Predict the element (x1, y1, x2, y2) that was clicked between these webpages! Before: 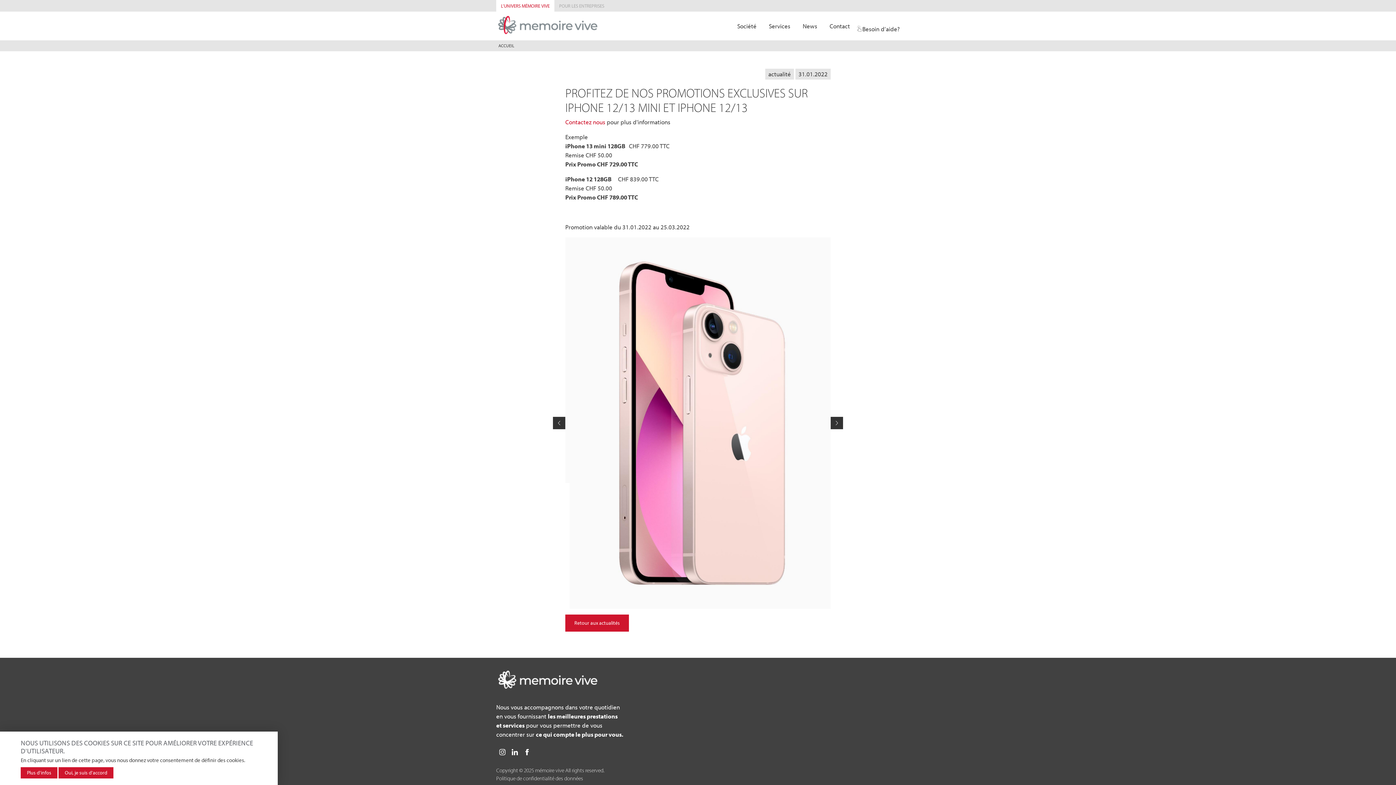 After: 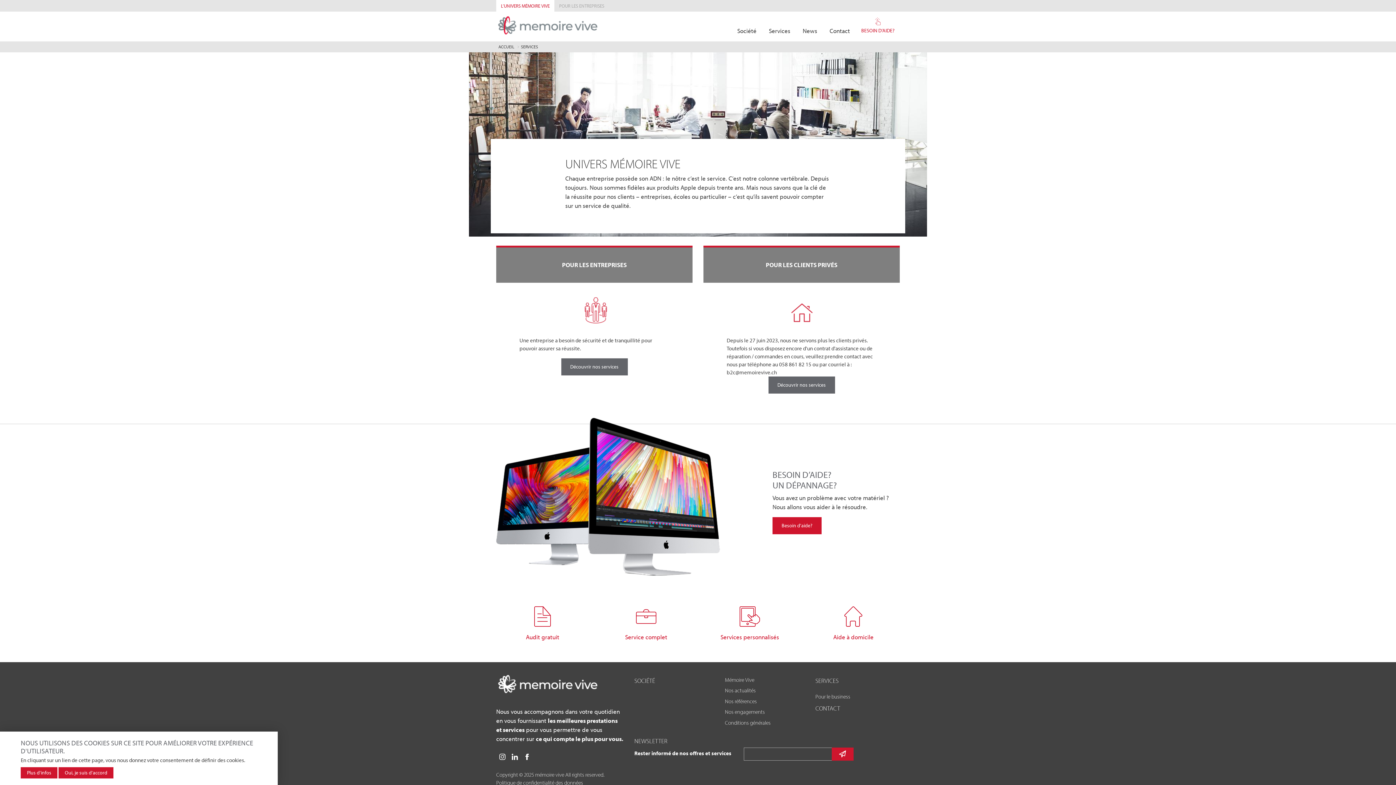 Action: bbox: (762, 18, 796, 33) label: Services